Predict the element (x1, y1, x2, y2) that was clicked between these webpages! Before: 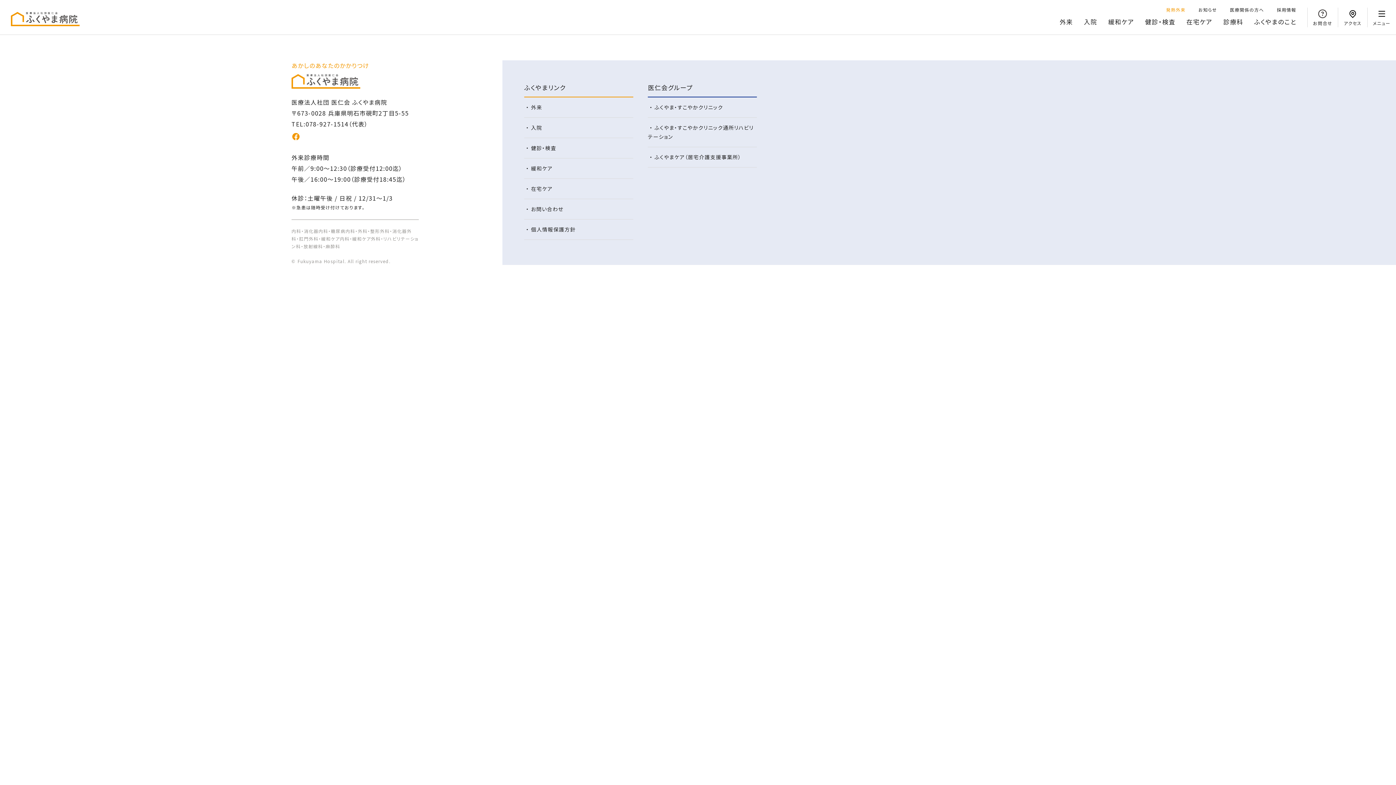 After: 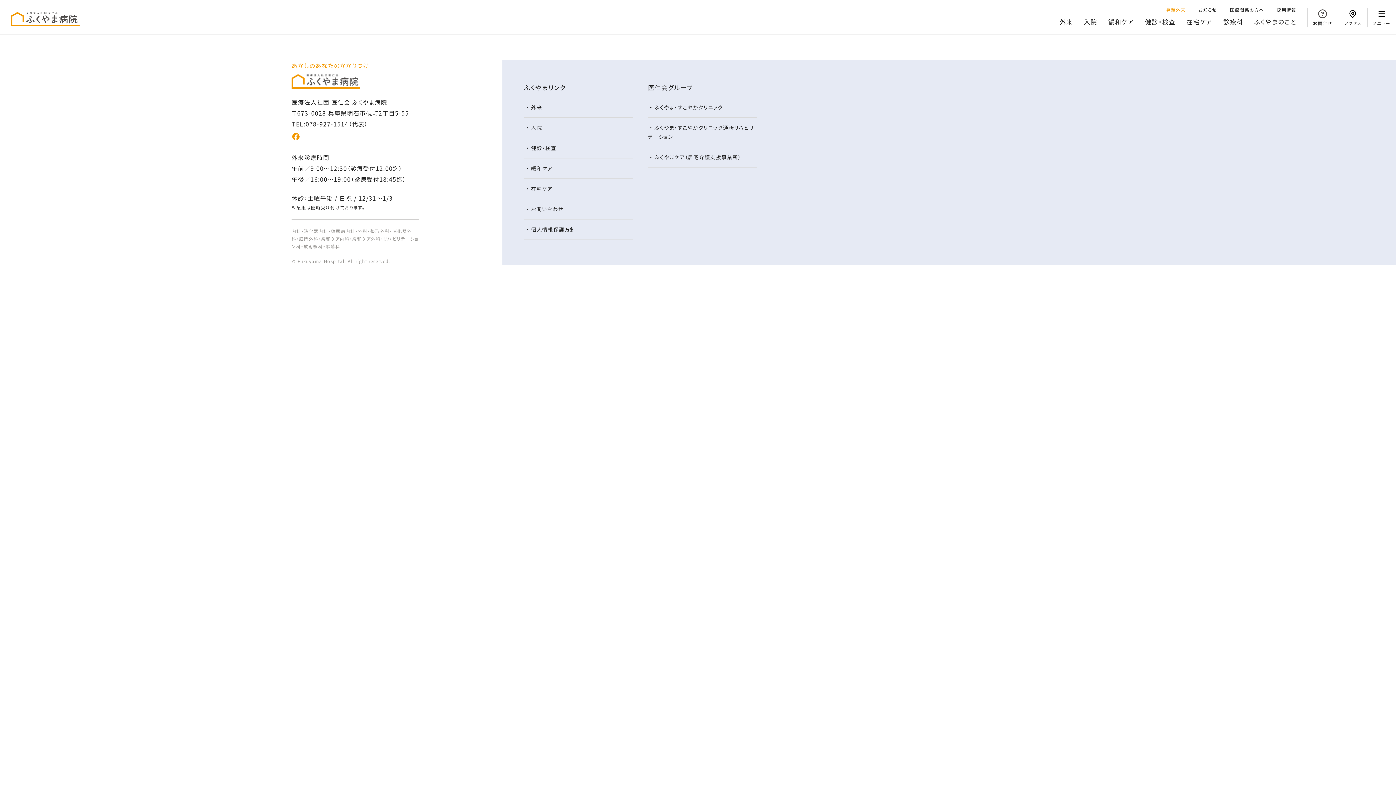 Action: bbox: (291, 134, 300, 142)